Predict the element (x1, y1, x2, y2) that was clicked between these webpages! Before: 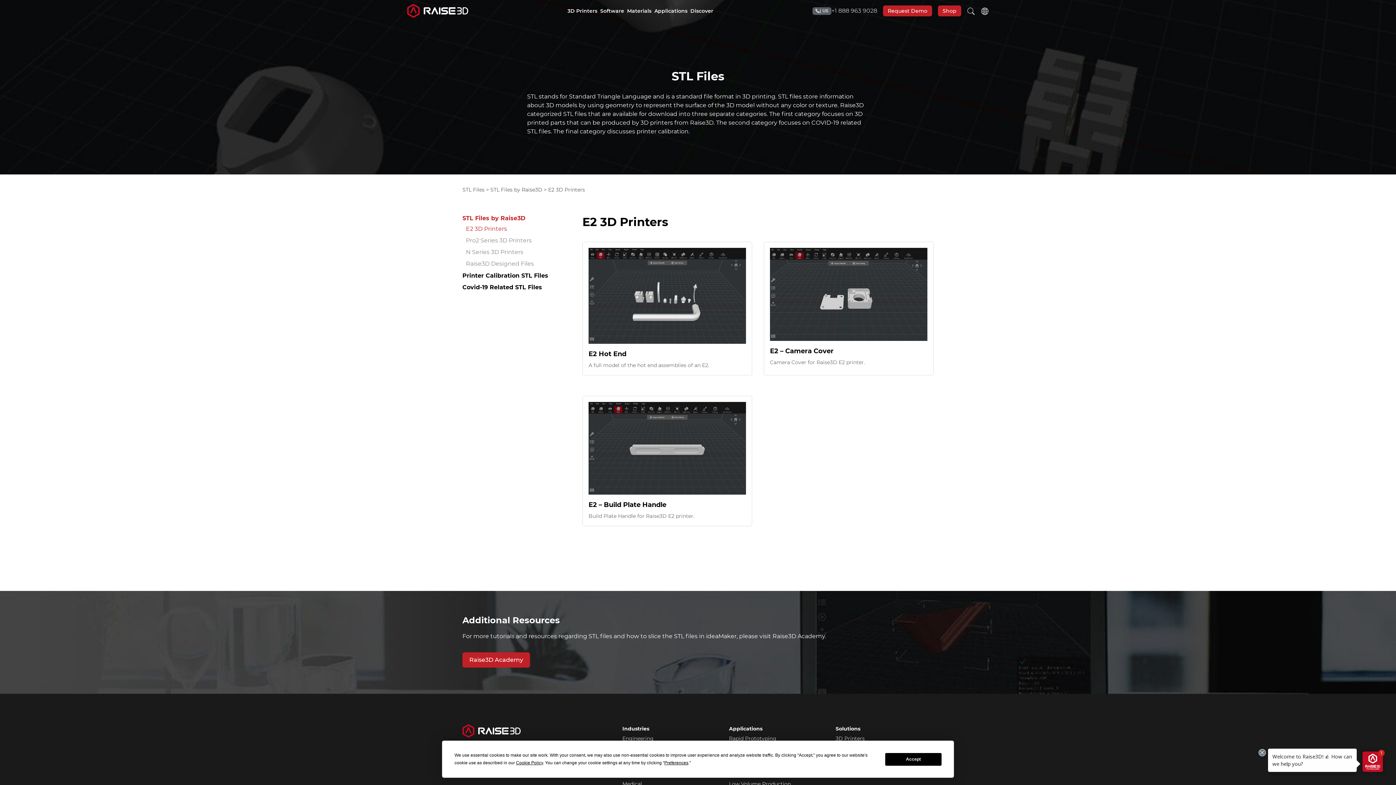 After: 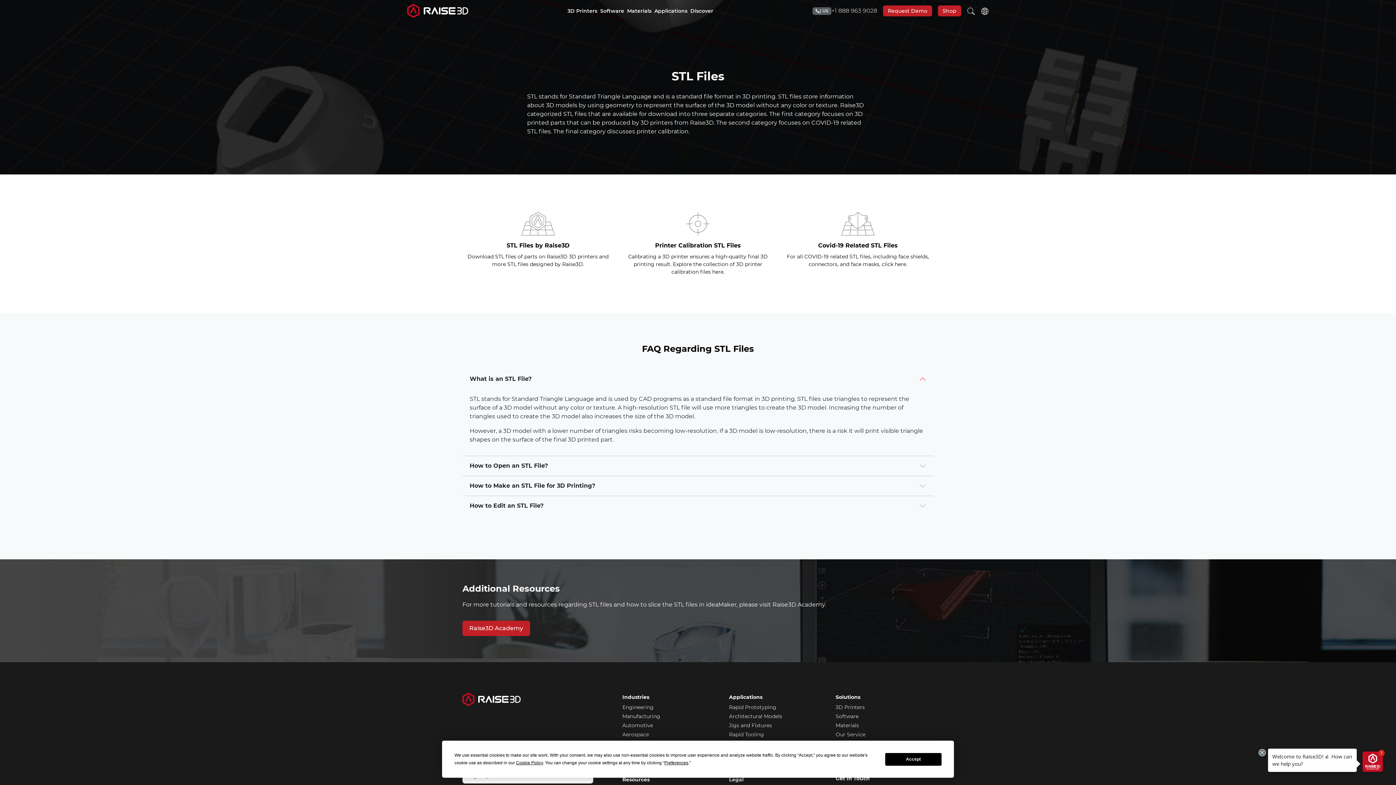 Action: bbox: (462, 186, 484, 193) label: STL Files